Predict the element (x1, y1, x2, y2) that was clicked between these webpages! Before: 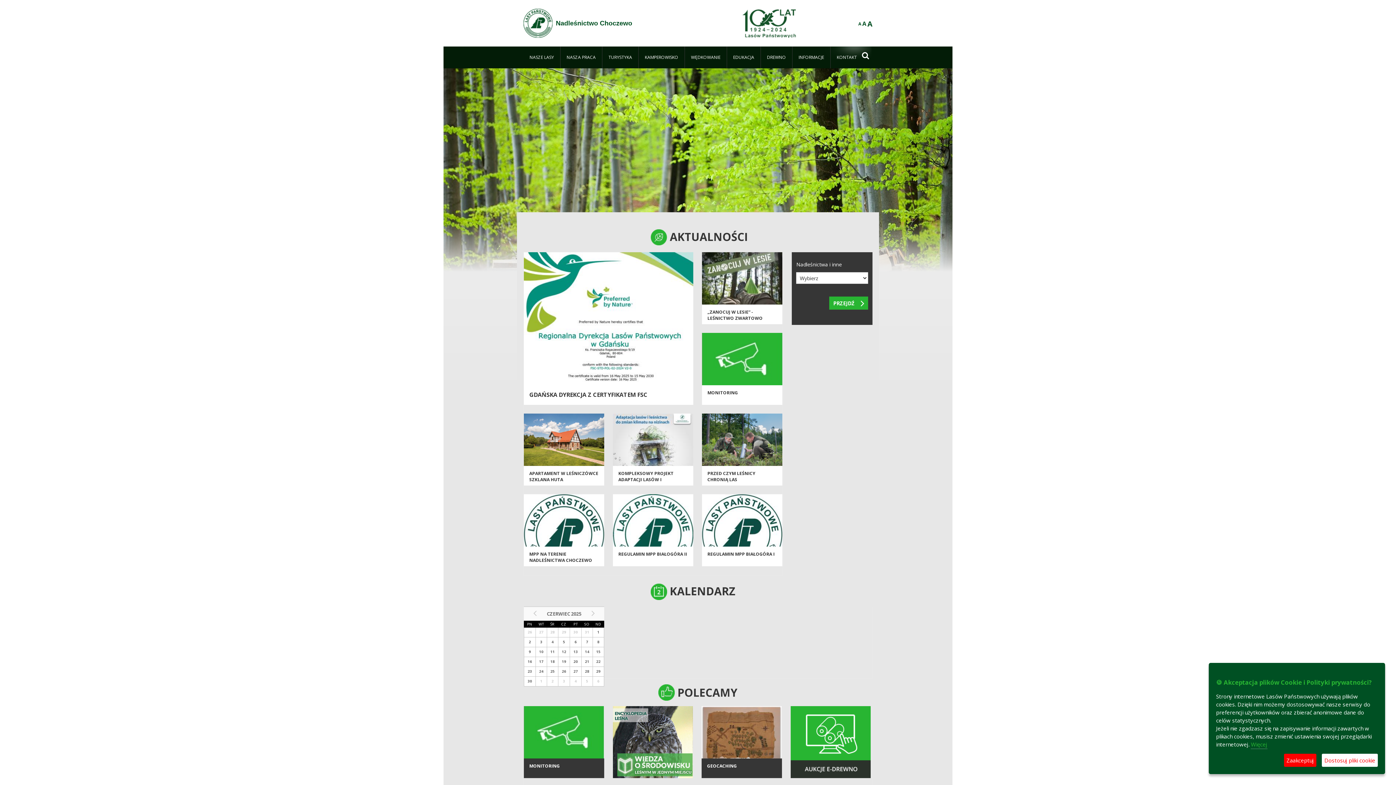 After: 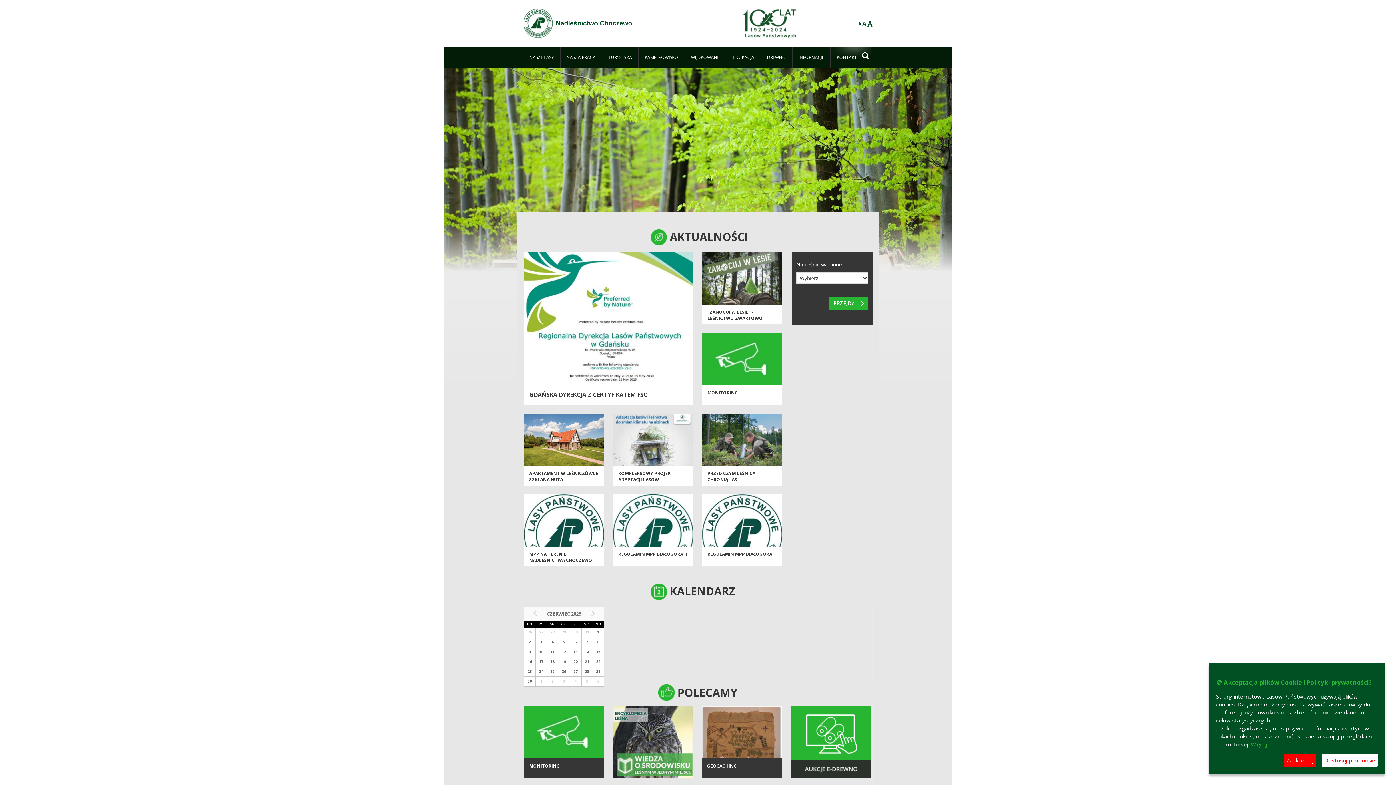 Action: bbox: (790, 739, 870, 745)